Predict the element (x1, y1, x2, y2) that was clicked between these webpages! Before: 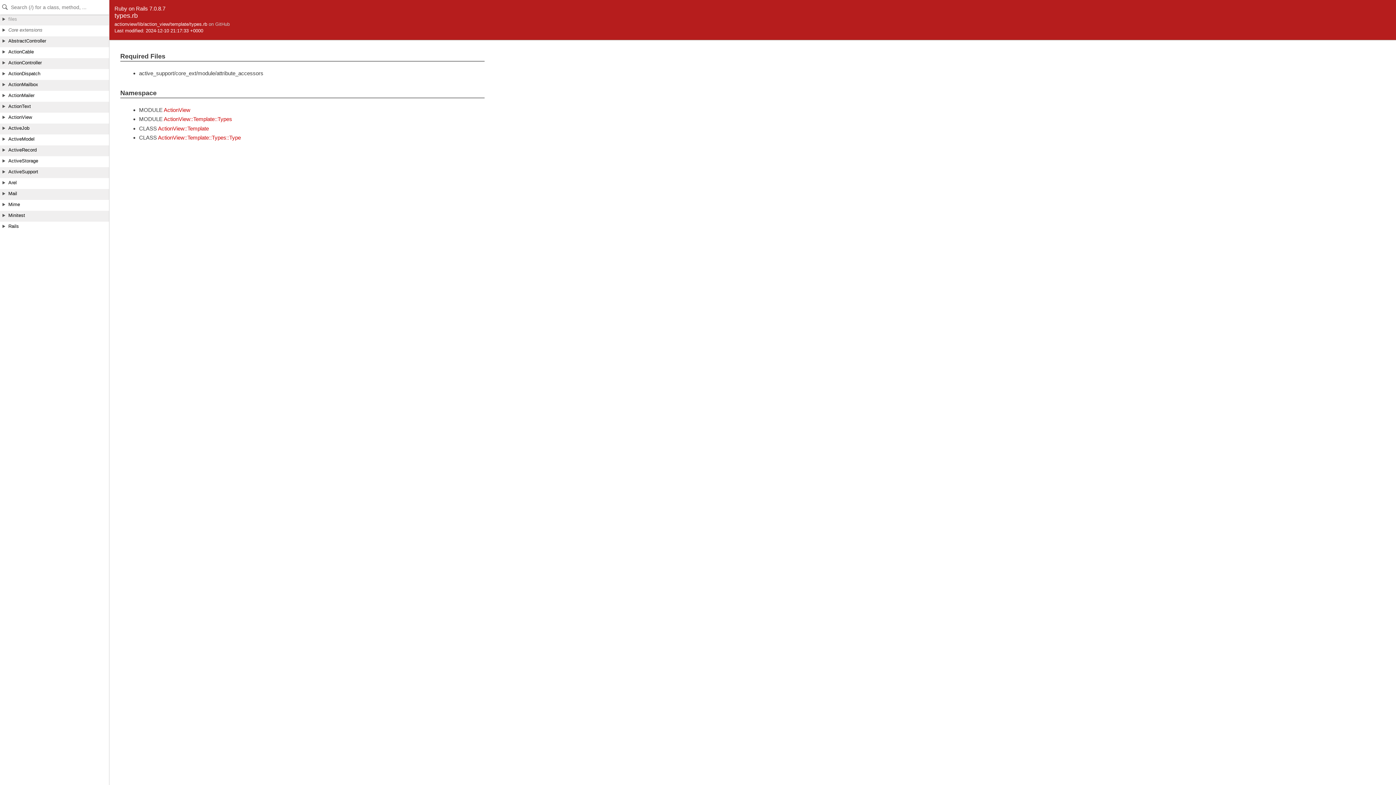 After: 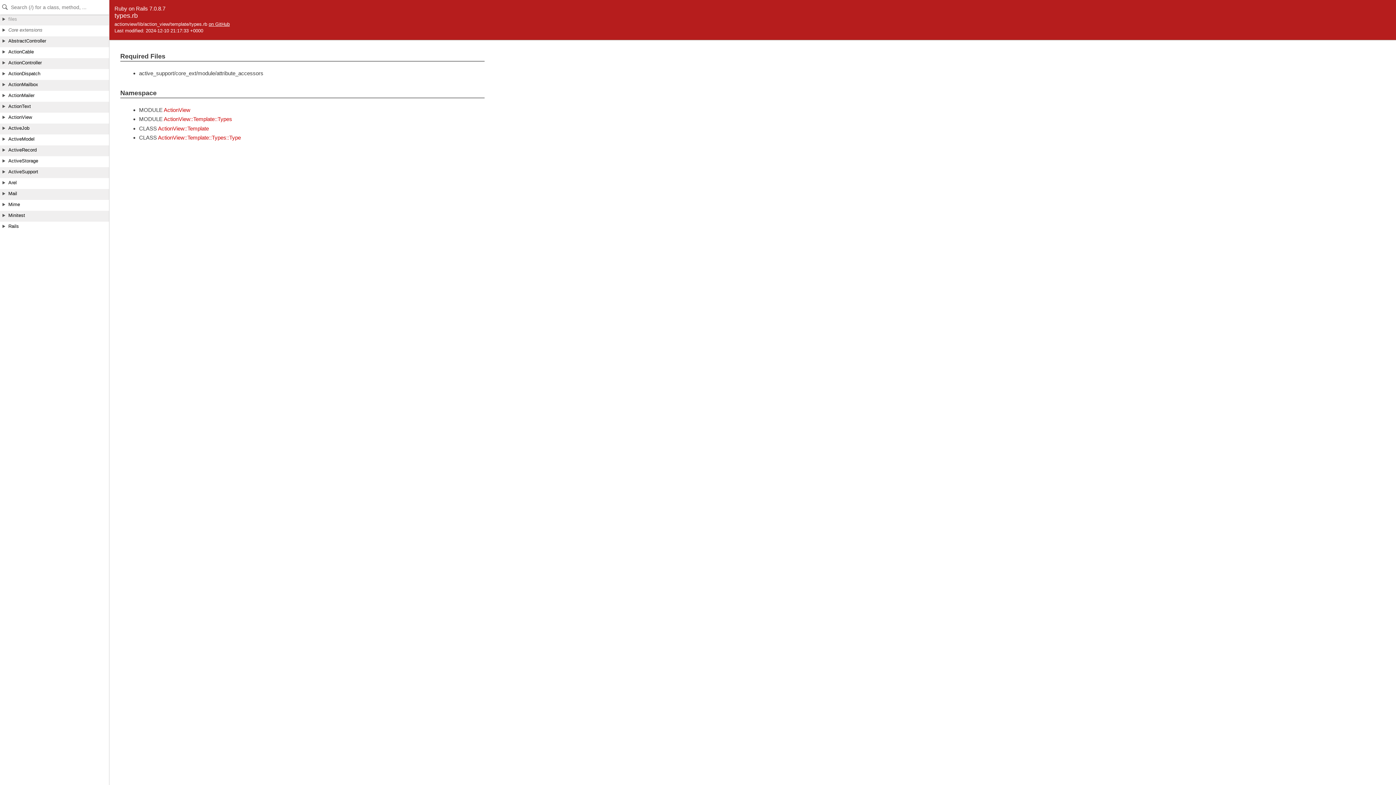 Action: label: on GitHub bbox: (208, 21, 229, 26)